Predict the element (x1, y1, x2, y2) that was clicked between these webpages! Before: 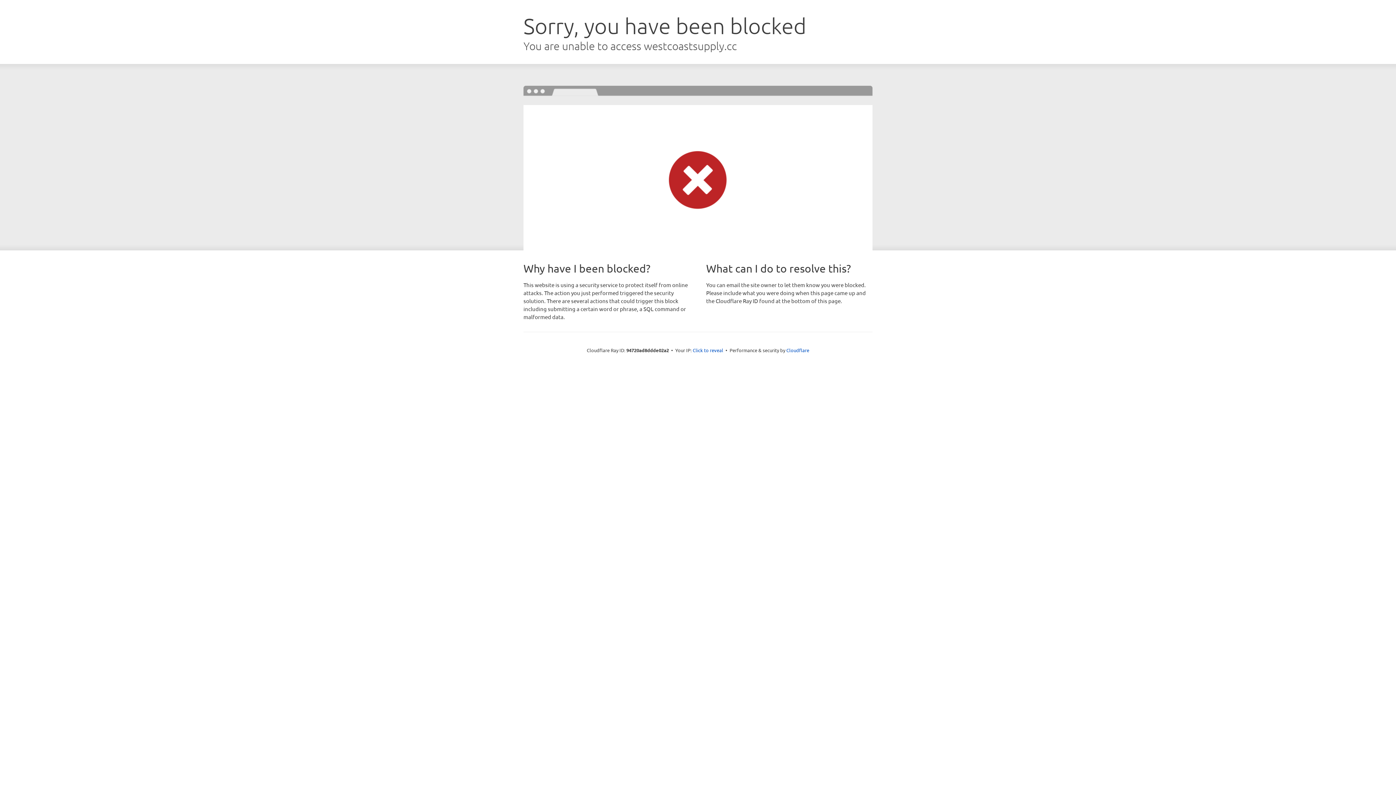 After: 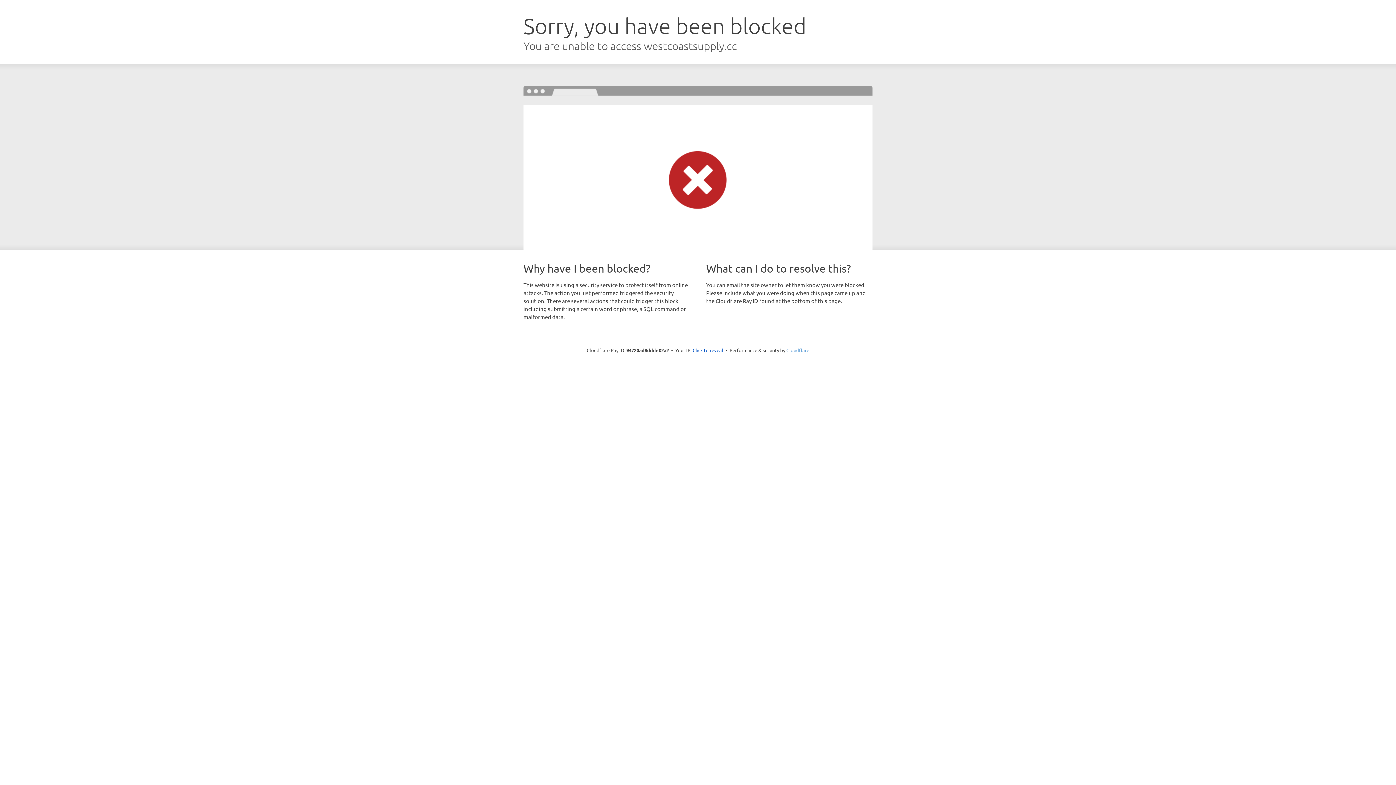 Action: bbox: (786, 347, 809, 353) label: Cloudflare